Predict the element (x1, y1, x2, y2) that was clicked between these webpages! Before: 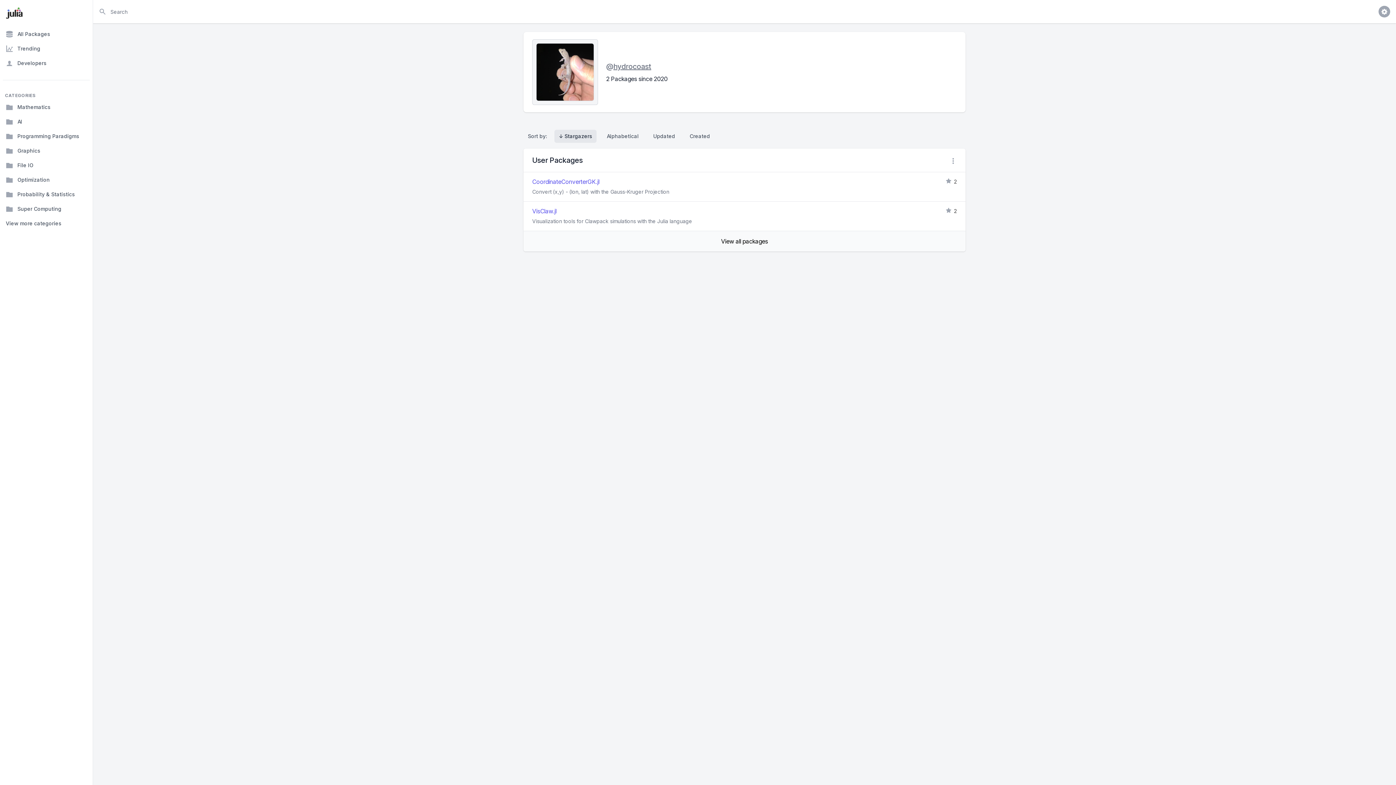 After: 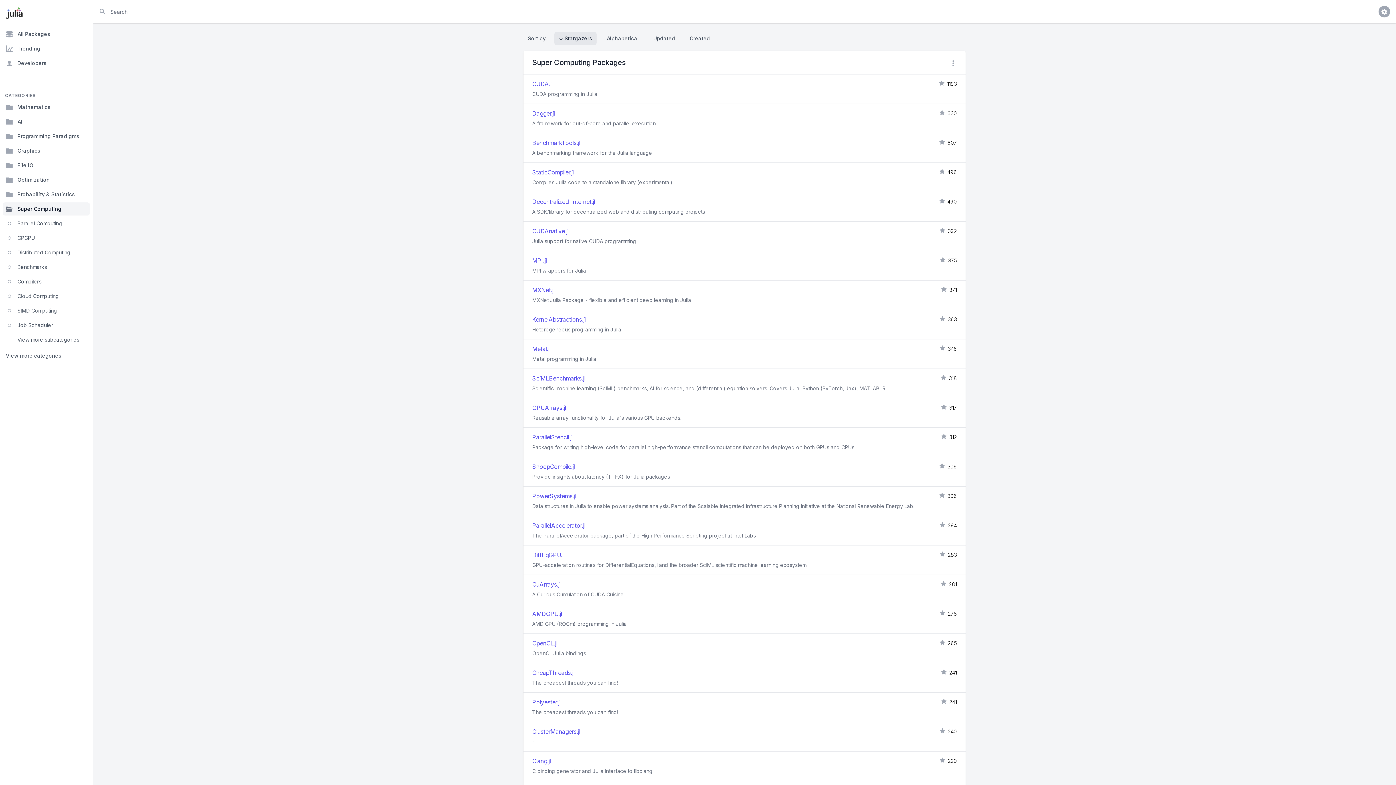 Action: bbox: (2, 202, 89, 215) label: Super Computing